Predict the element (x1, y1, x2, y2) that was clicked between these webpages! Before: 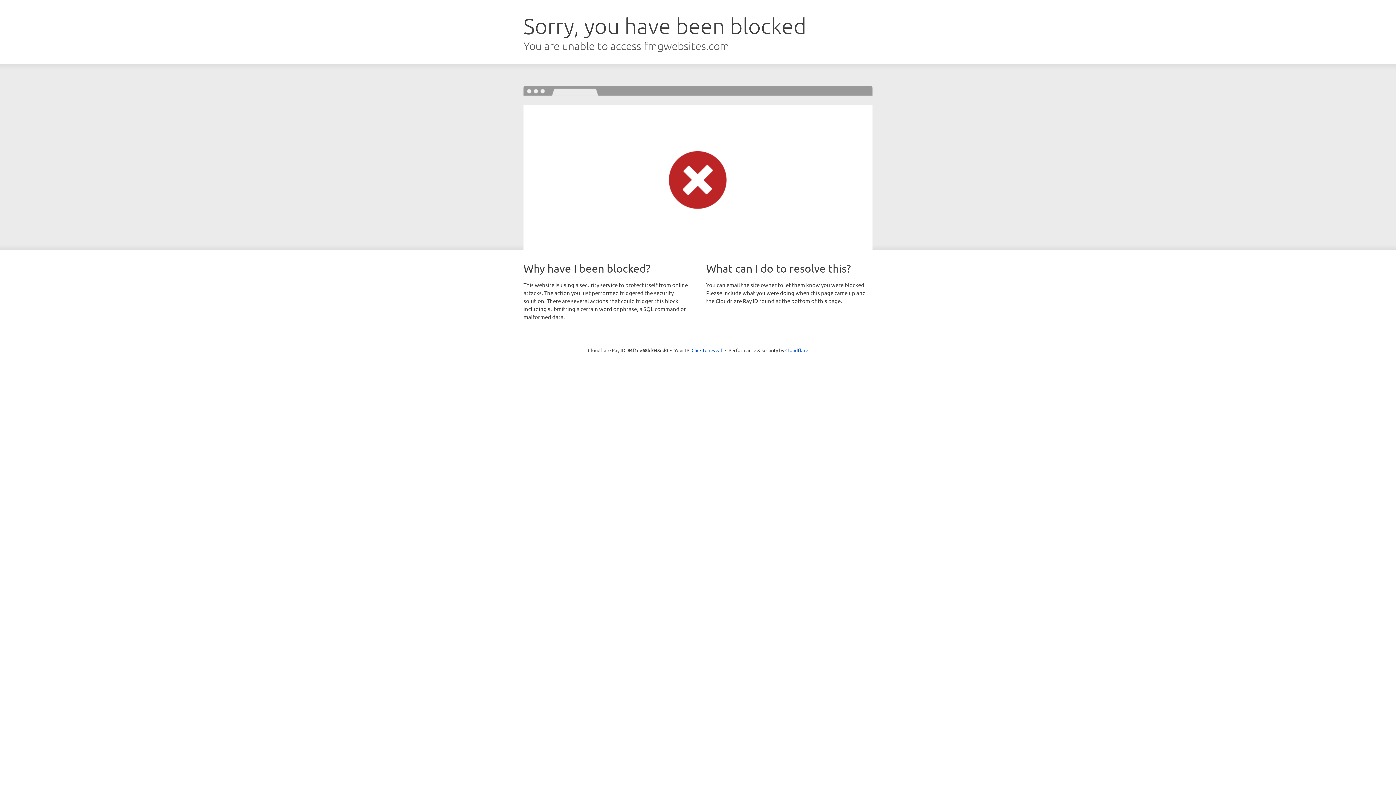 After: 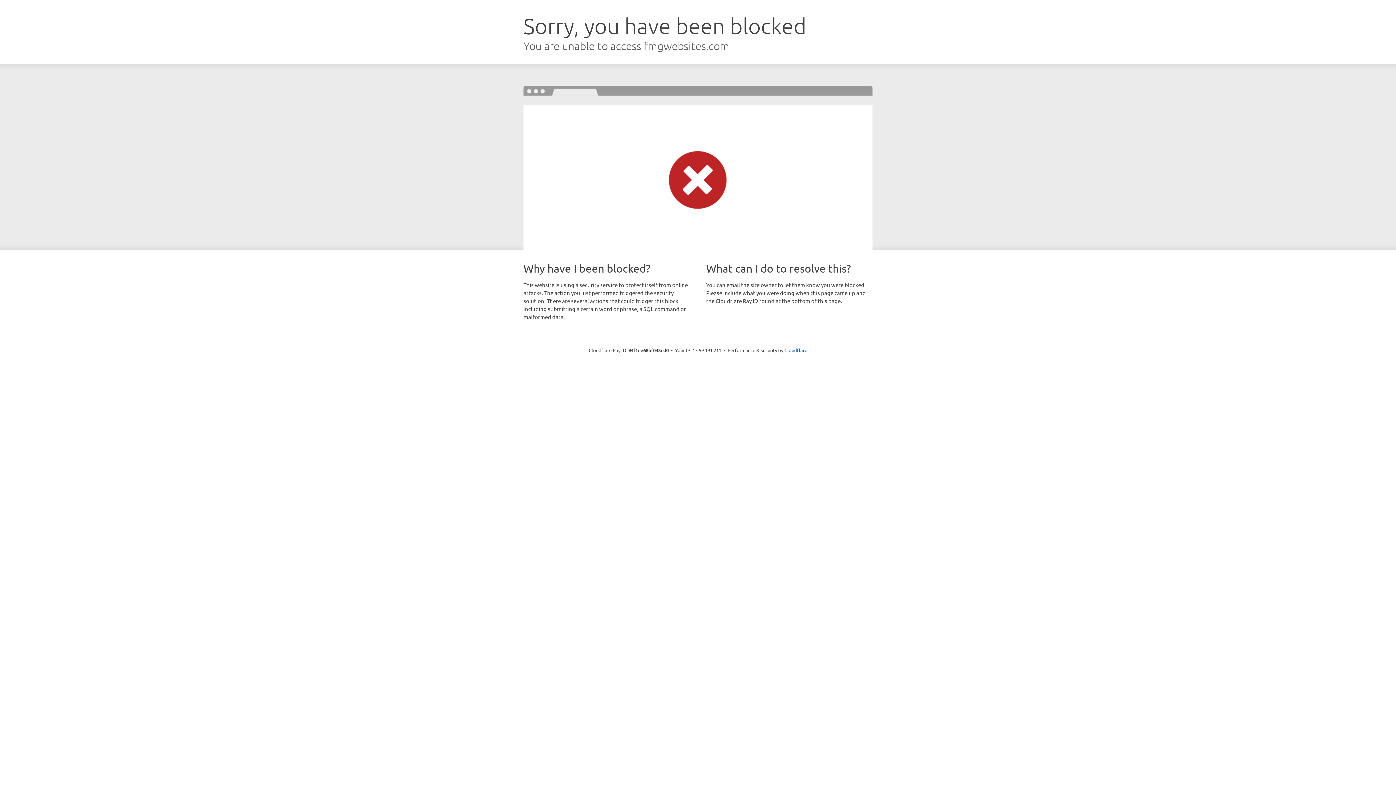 Action: label: Click to reveal bbox: (691, 346, 722, 353)